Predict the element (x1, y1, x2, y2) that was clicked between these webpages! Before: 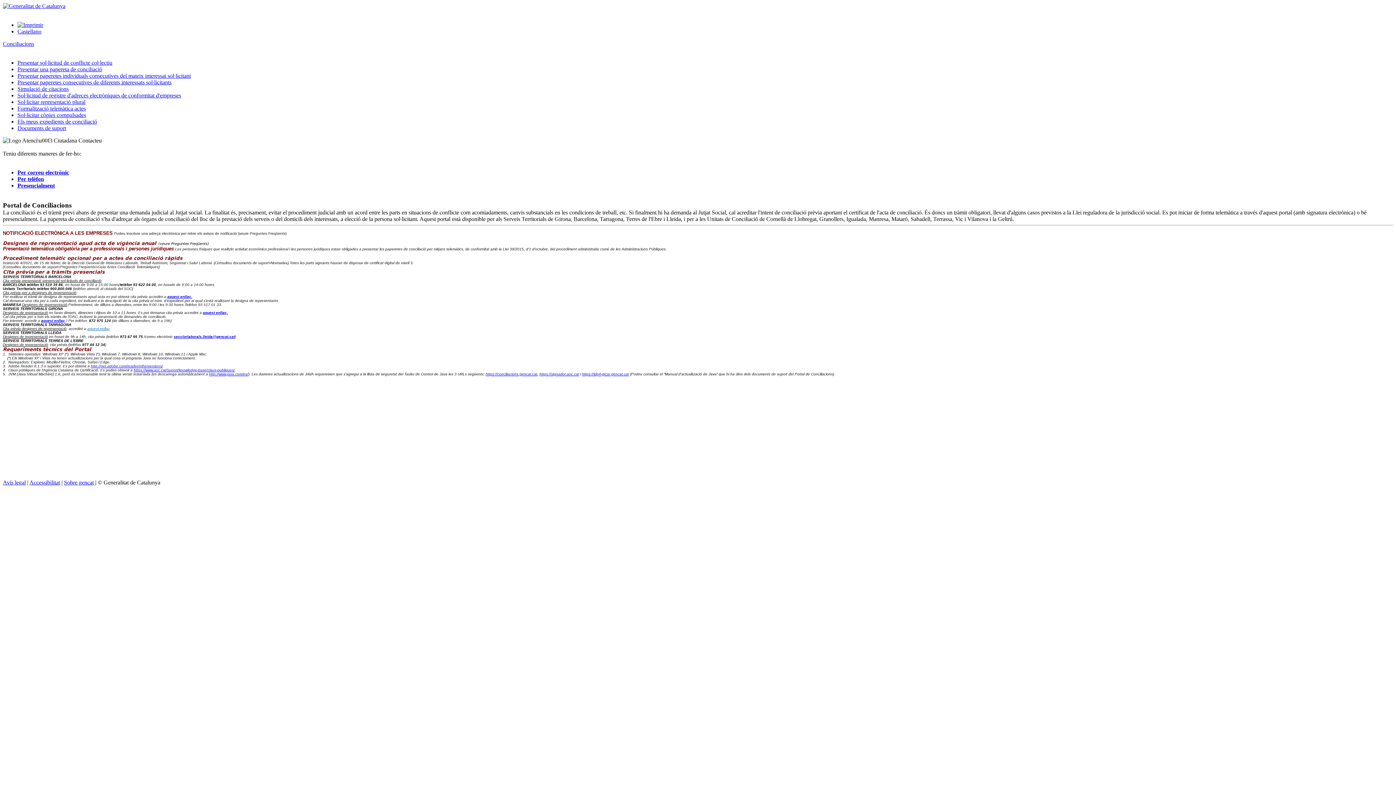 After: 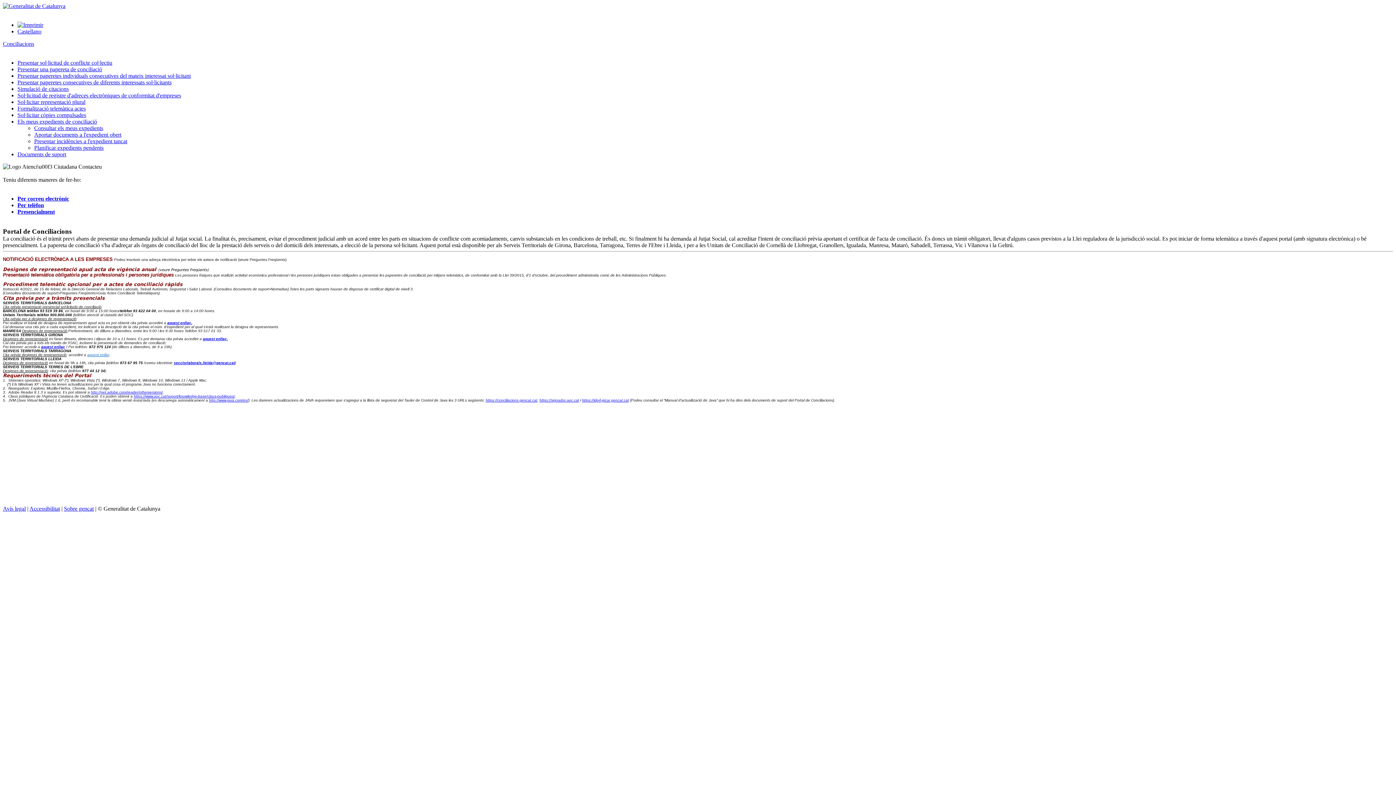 Action: label: Els meus expedients de conciliació bbox: (17, 118, 97, 124)